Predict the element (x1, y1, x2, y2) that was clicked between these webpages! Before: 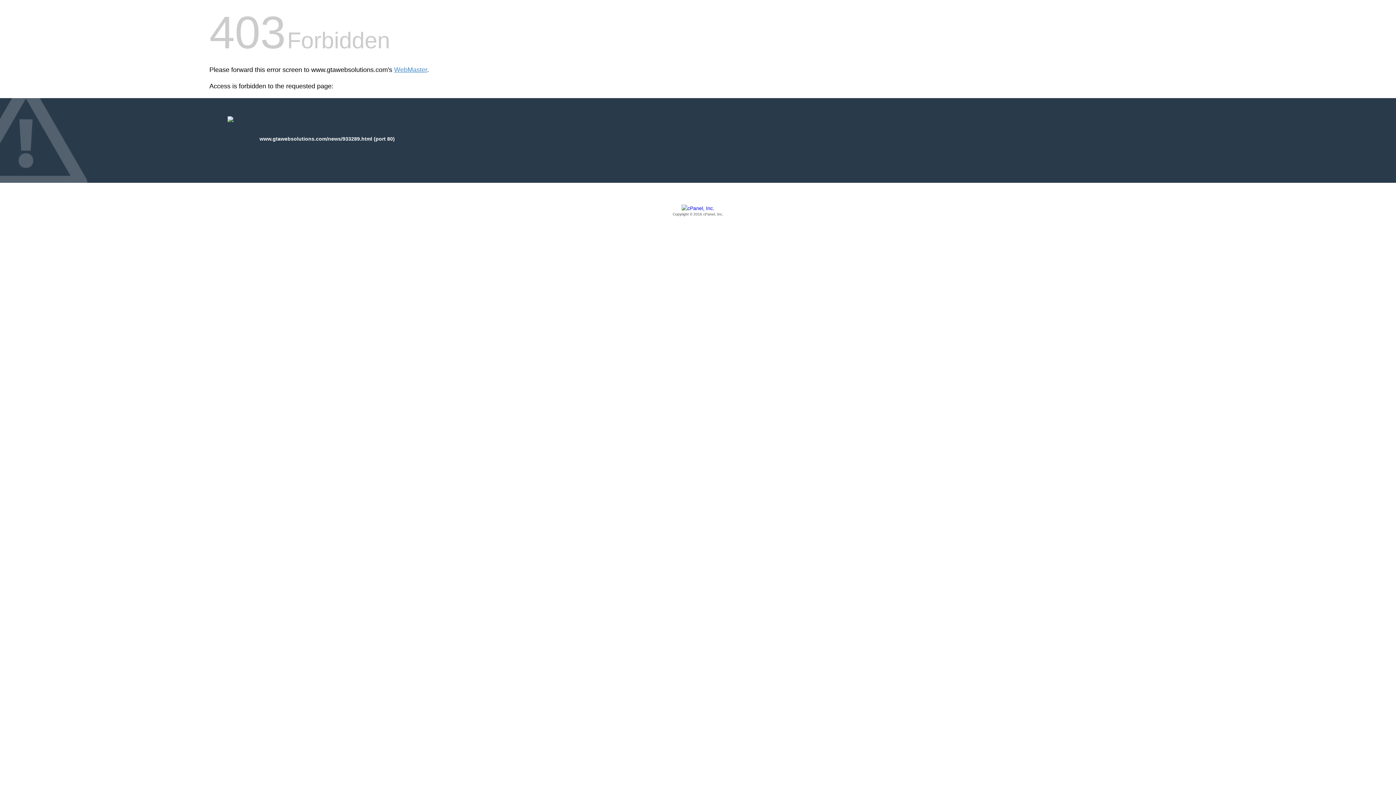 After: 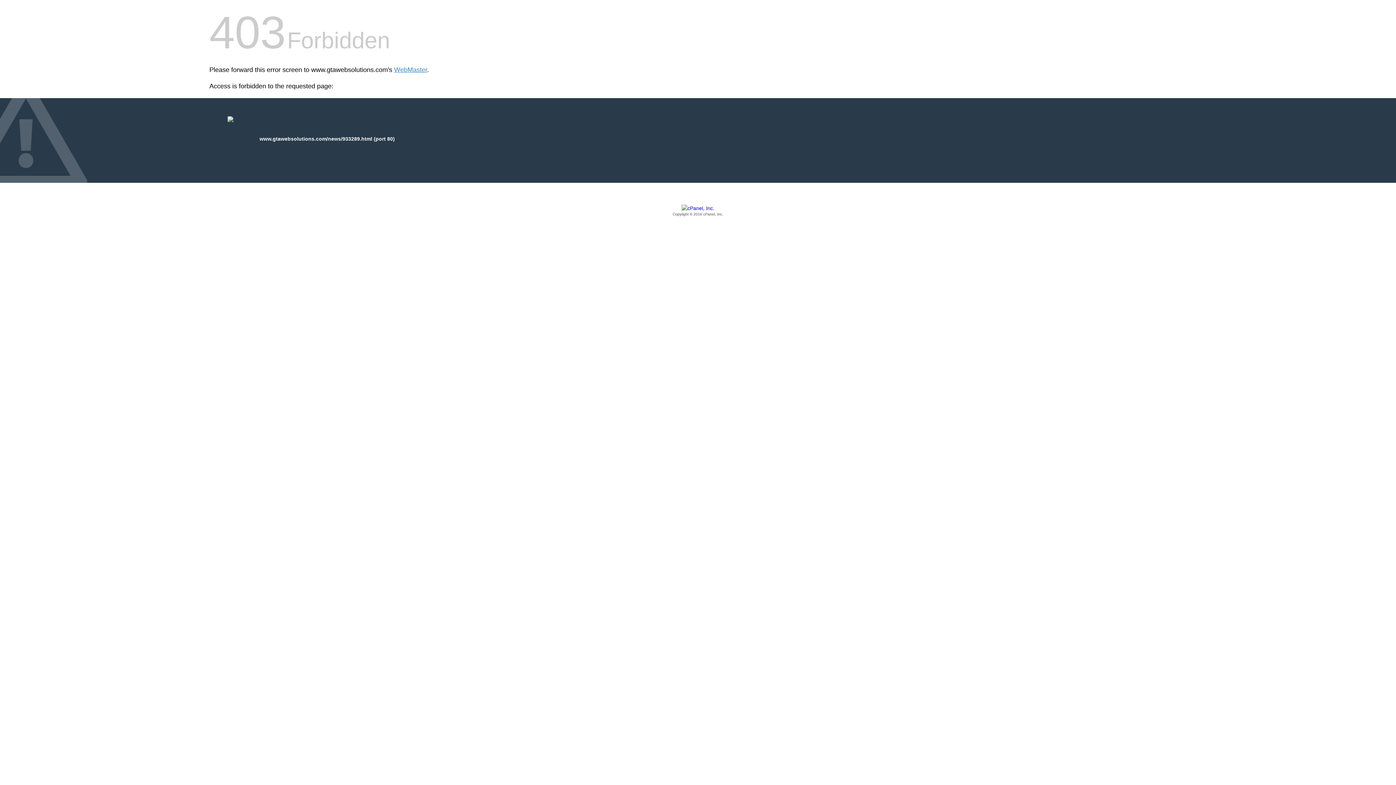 Action: bbox: (209, 205, 1186, 217) label: Copyright © 2016 cPanel, Inc.